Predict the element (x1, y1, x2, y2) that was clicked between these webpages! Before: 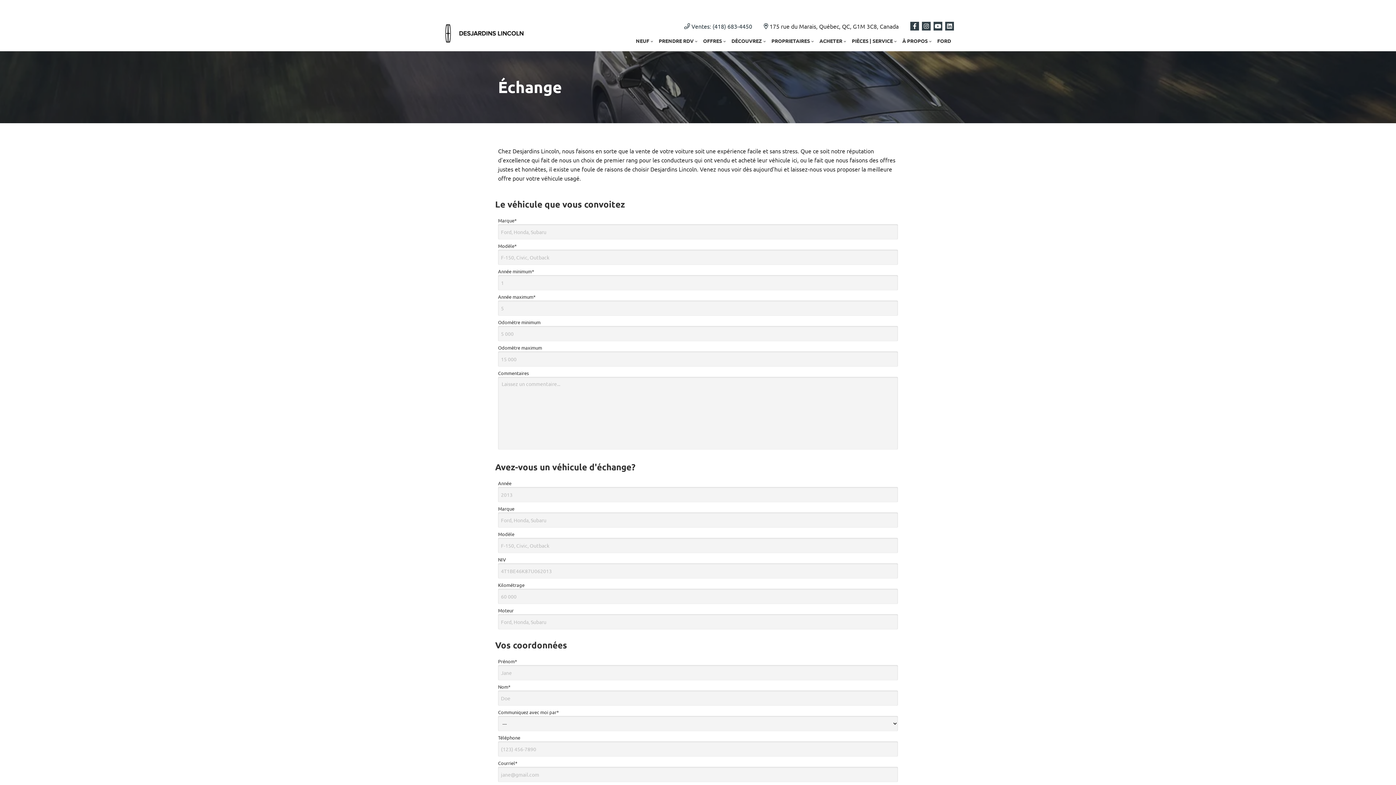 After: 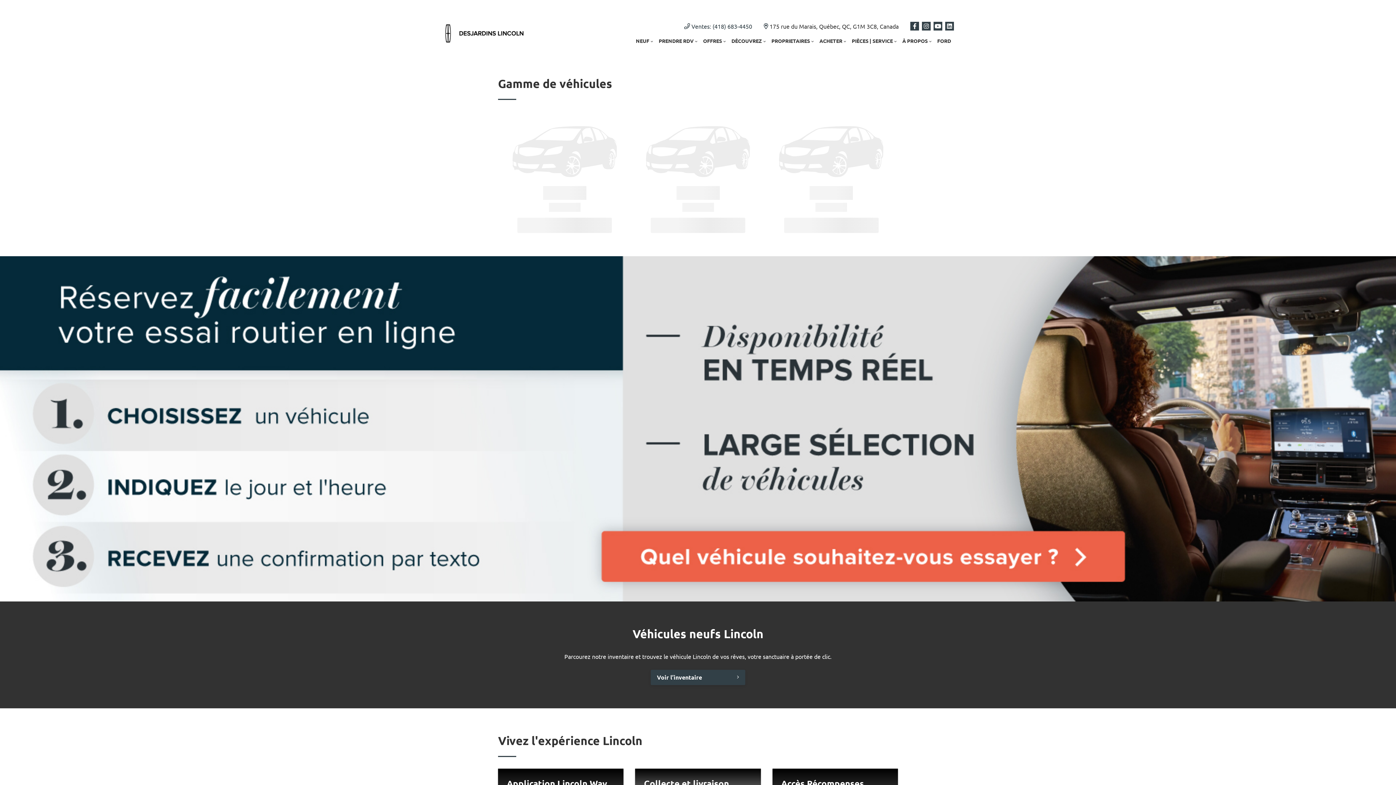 Action: label: PRENDRE RDV bbox: (656, 33, 700, 47)